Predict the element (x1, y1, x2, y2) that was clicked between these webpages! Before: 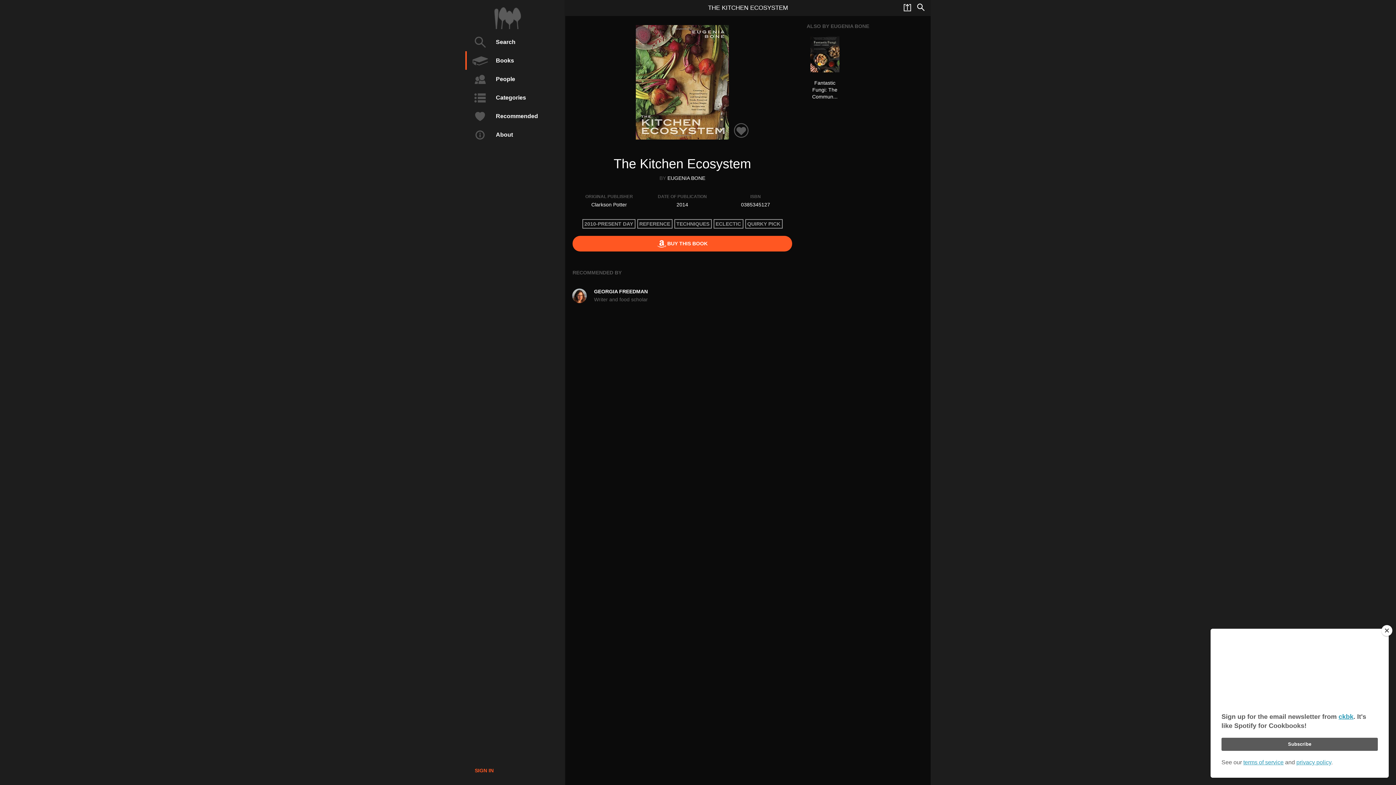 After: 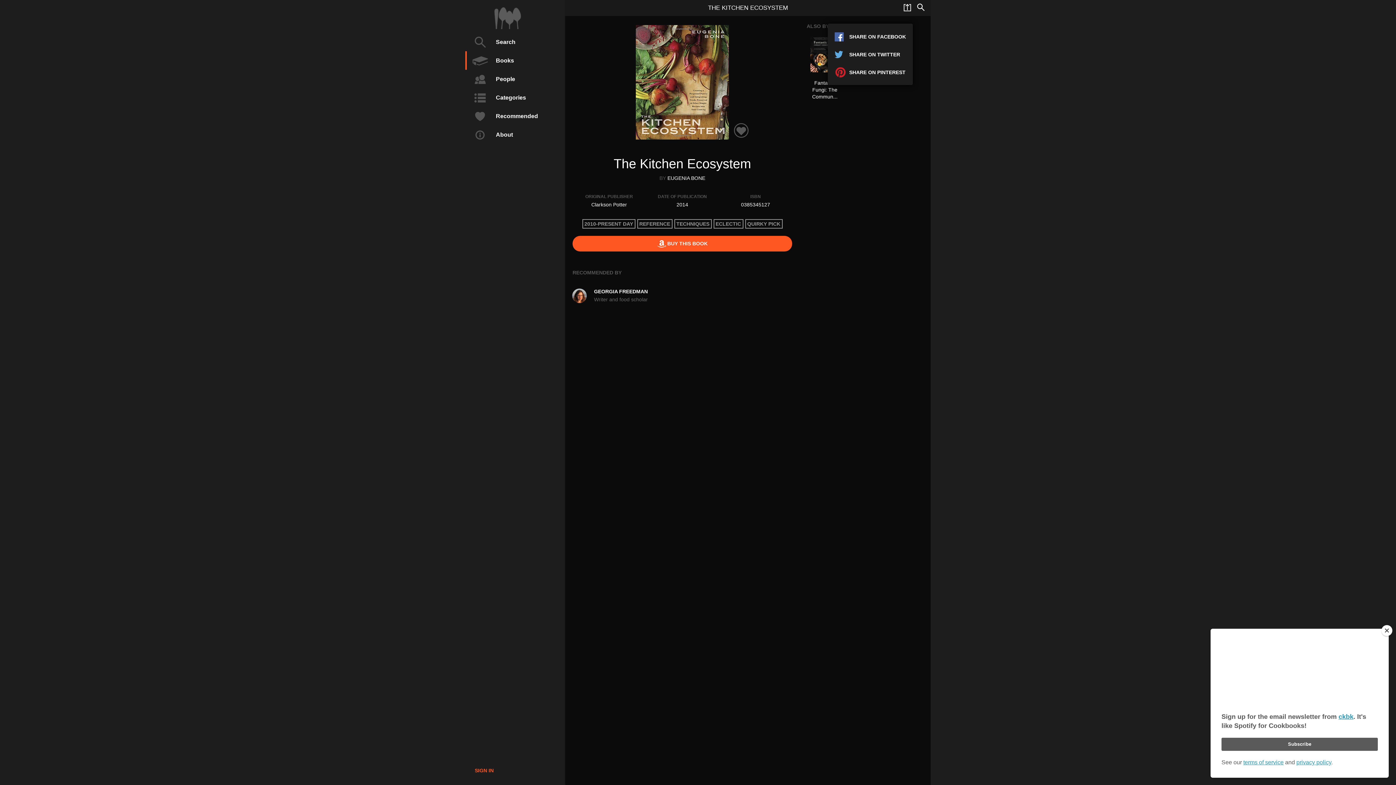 Action: bbox: (902, 1, 913, 13)